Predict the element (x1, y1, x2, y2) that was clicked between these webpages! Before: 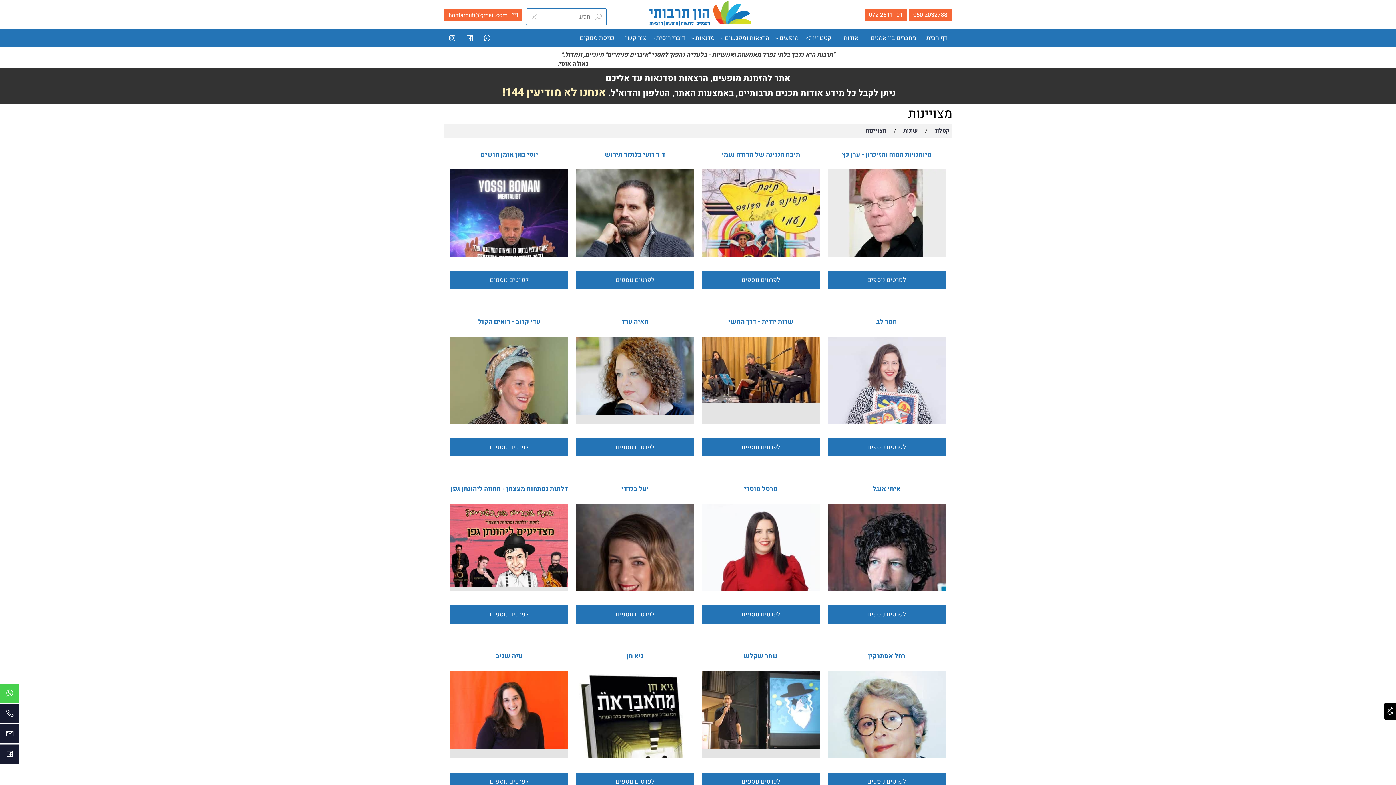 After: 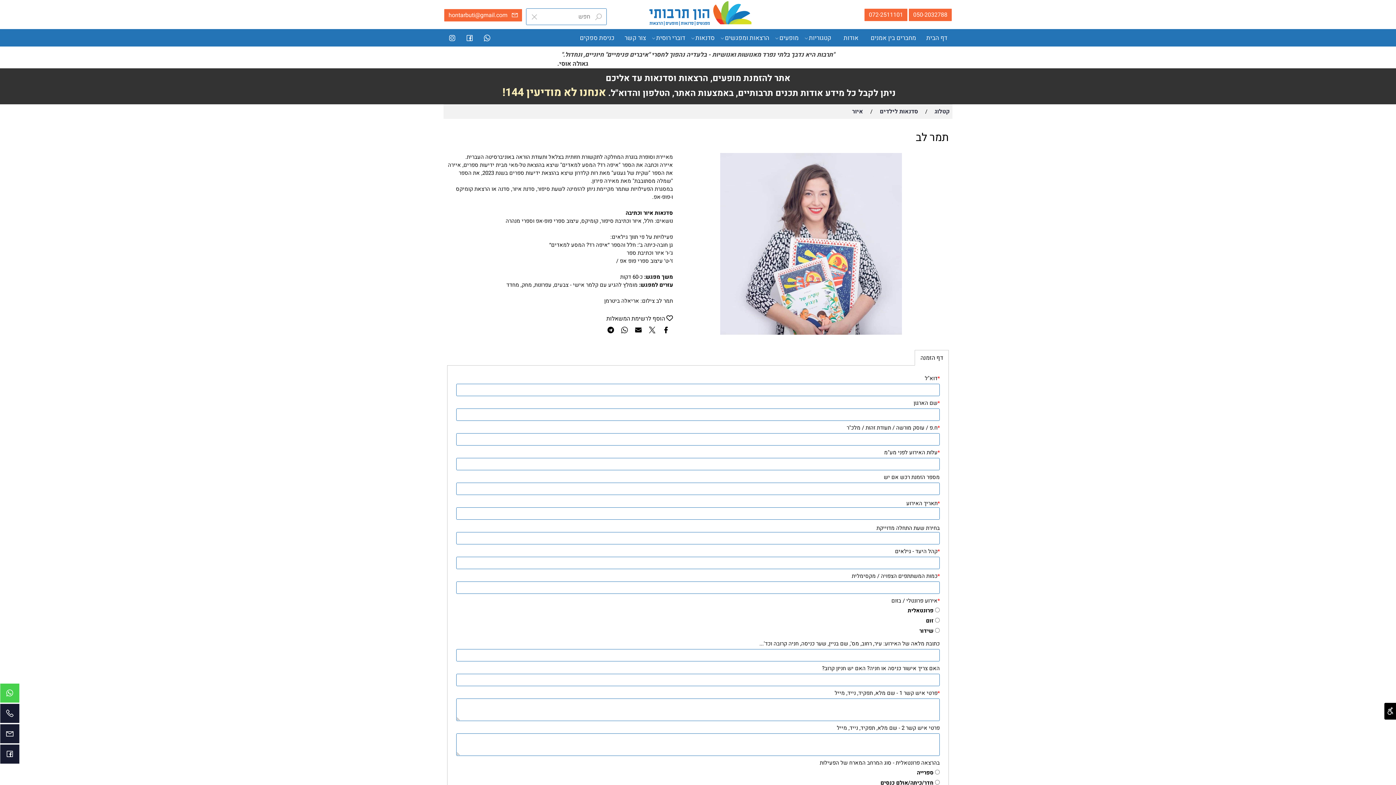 Action: label: לפרטים נוספים bbox: (828, 438, 945, 456)